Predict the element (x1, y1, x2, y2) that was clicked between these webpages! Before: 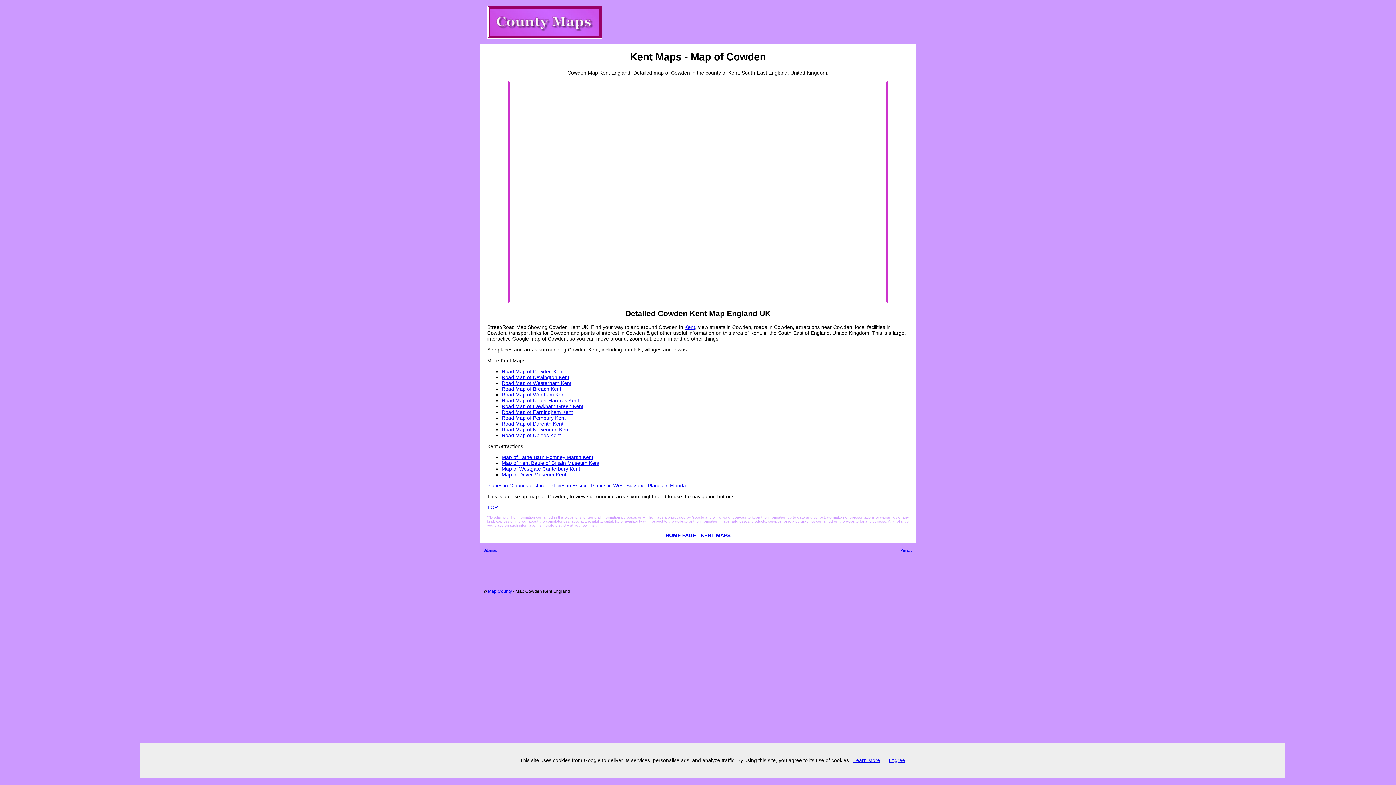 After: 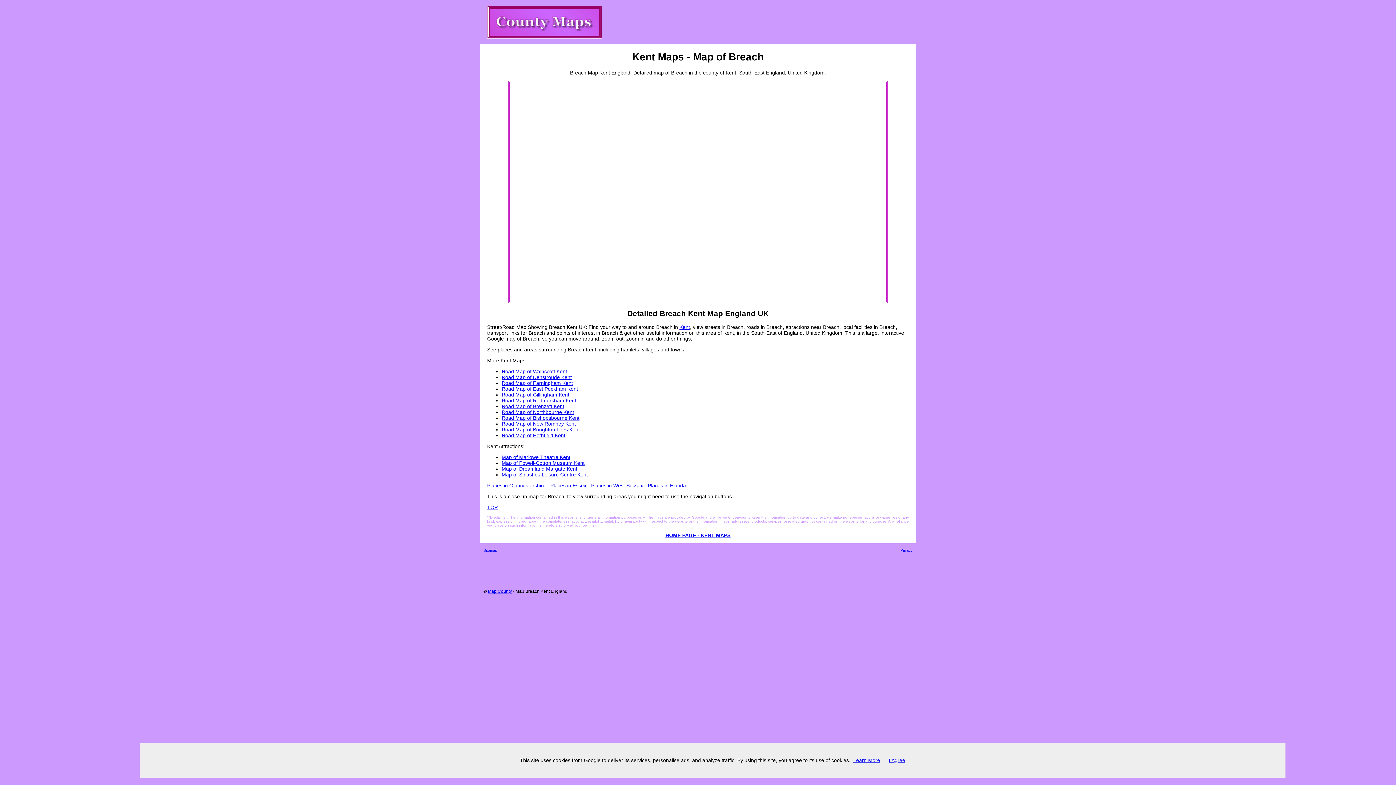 Action: label: Road Map of Breach Kent bbox: (501, 386, 561, 392)